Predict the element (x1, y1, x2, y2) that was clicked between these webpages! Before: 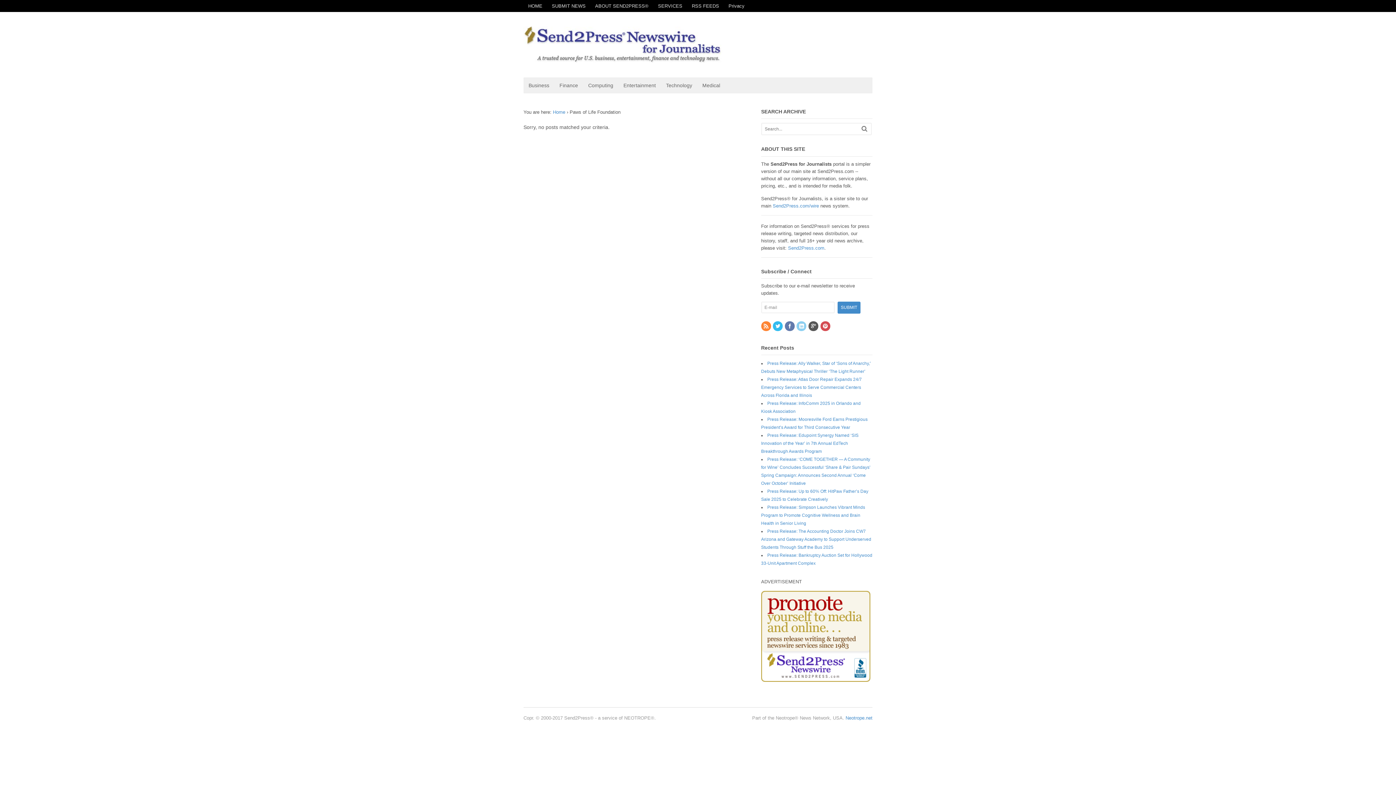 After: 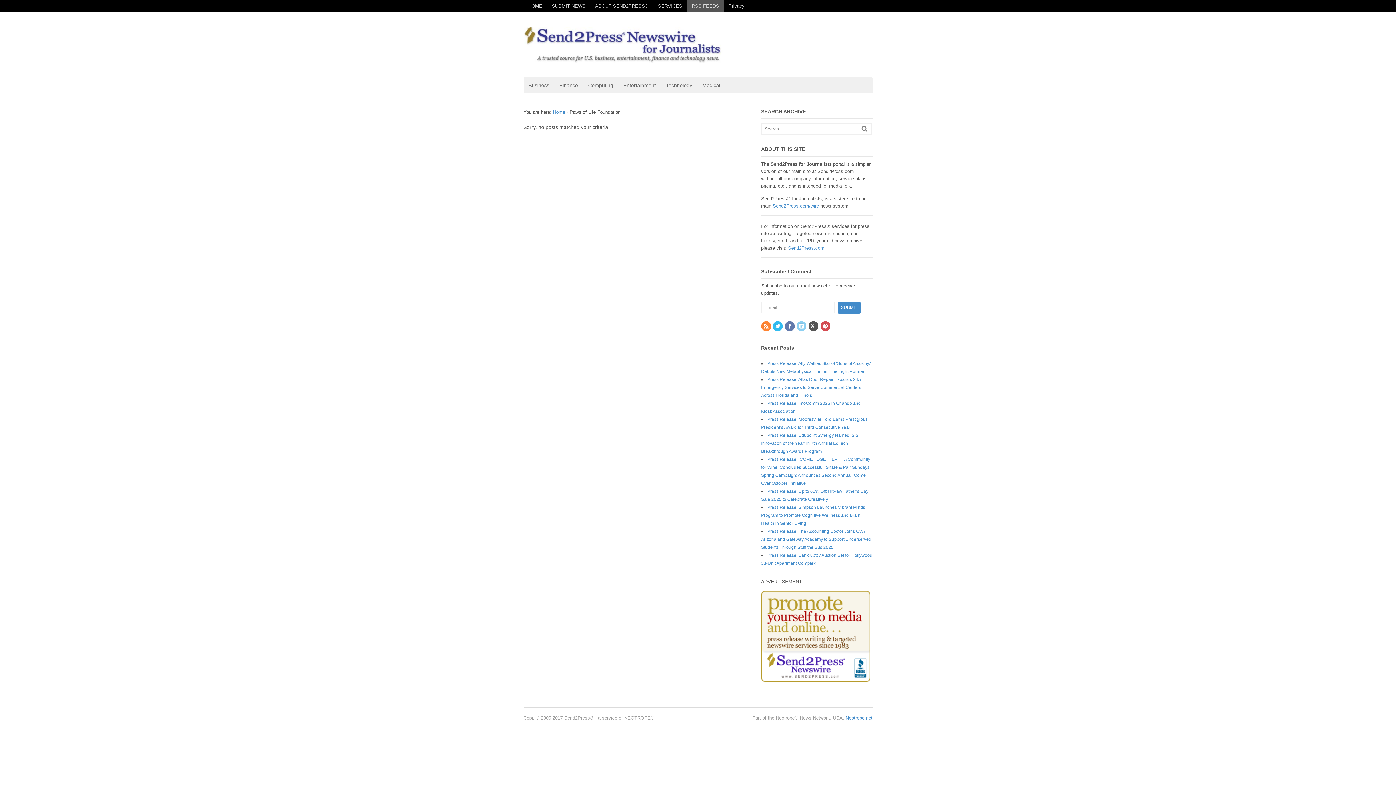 Action: label: RSS FEEDS bbox: (687, 0, 724, 12)